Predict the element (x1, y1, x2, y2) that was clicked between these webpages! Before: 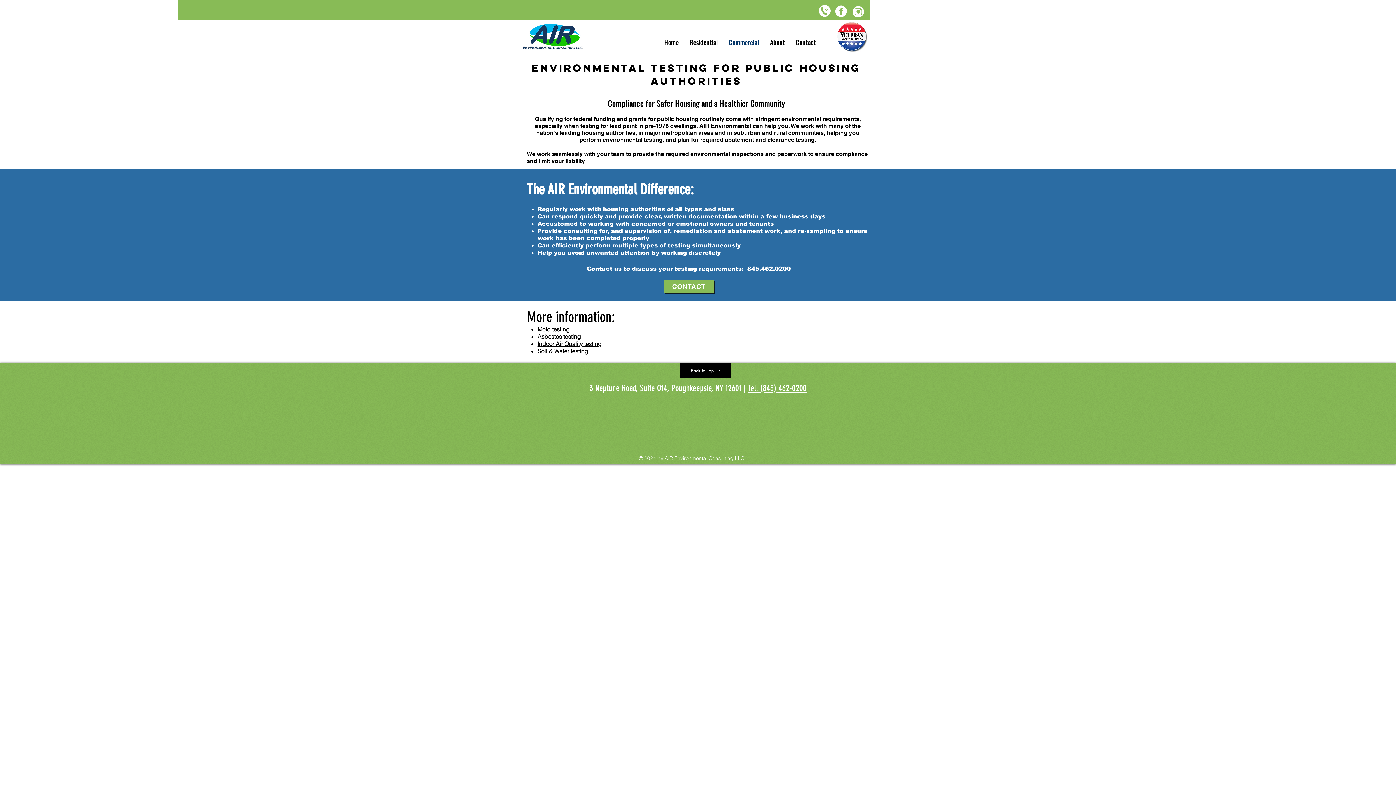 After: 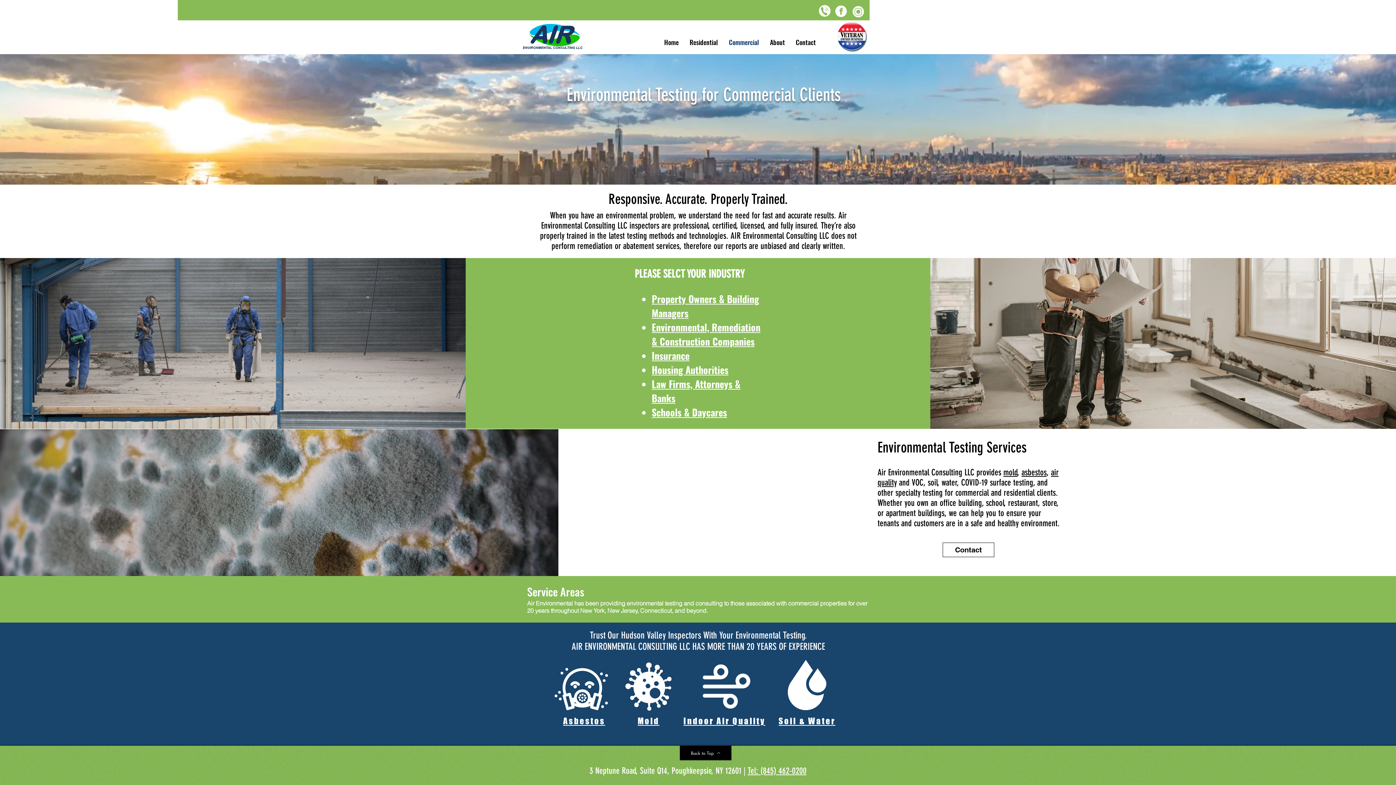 Action: label: Commercial bbox: (723, 37, 764, 47)